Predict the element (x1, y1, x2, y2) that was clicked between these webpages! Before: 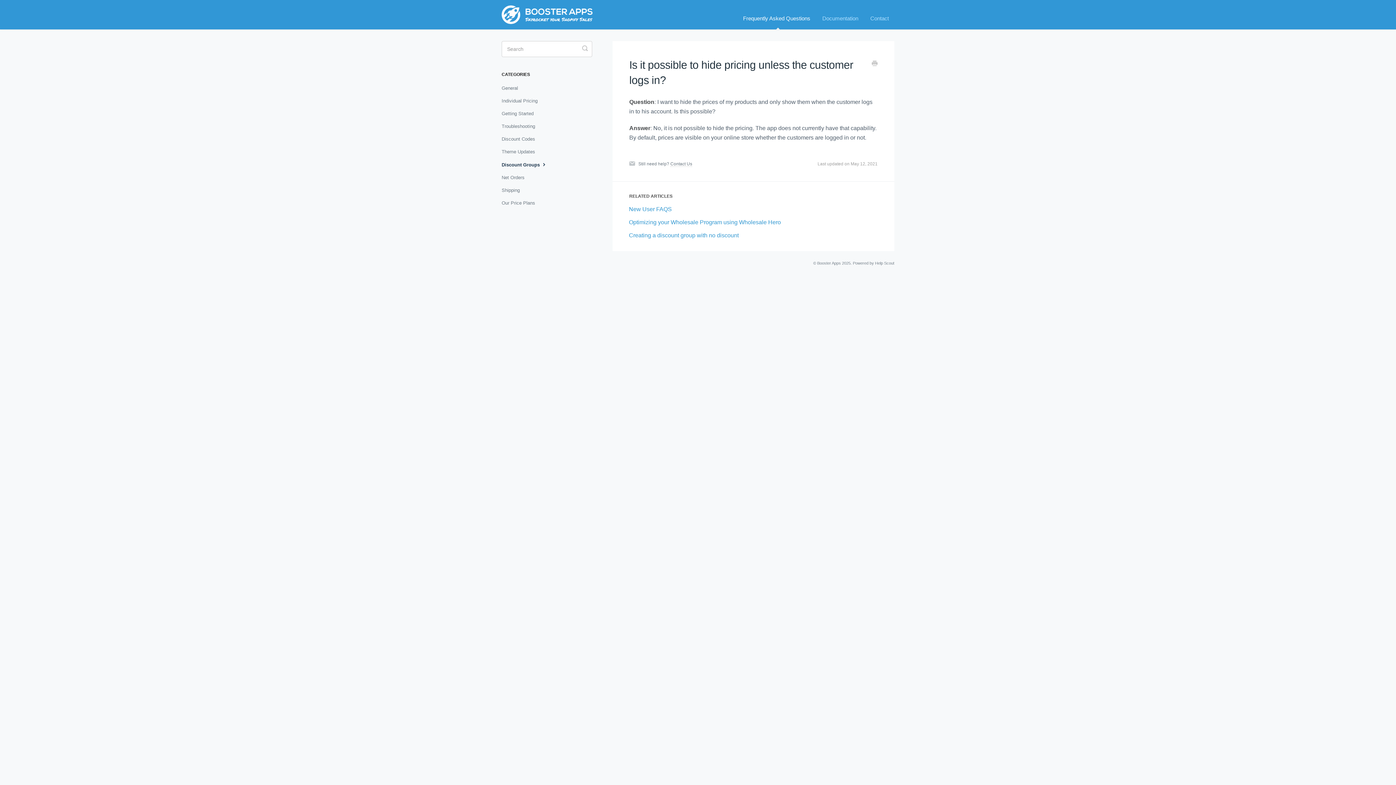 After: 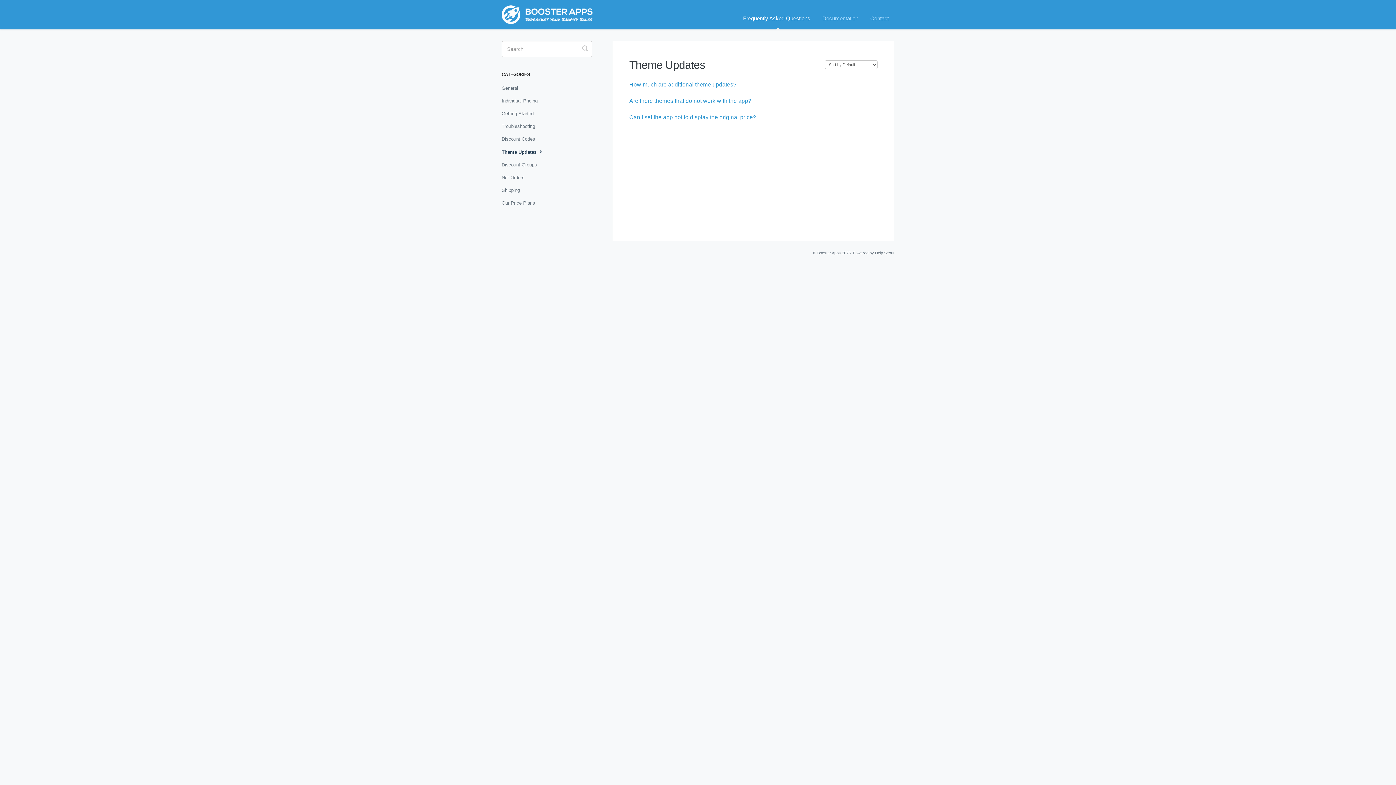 Action: label: Theme Updates bbox: (501, 146, 540, 157)